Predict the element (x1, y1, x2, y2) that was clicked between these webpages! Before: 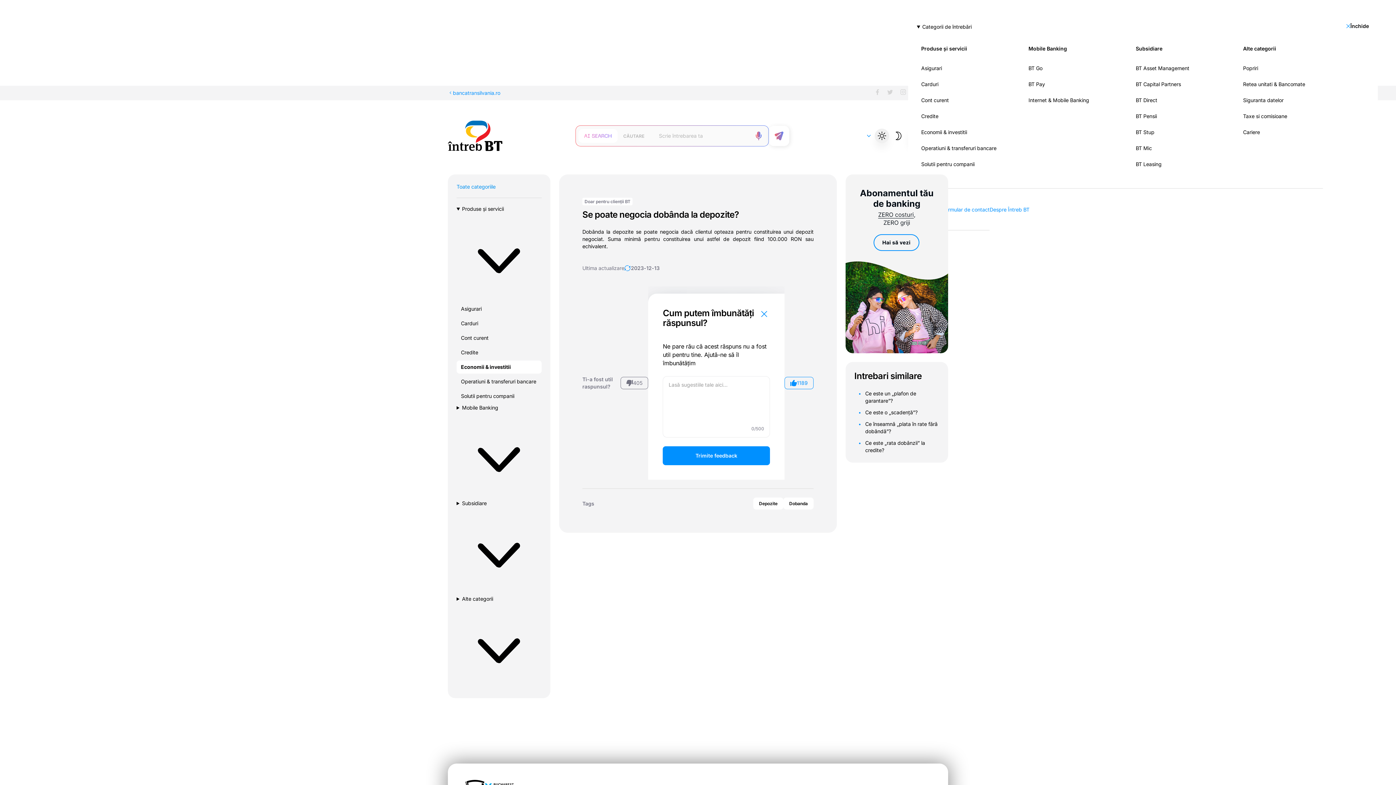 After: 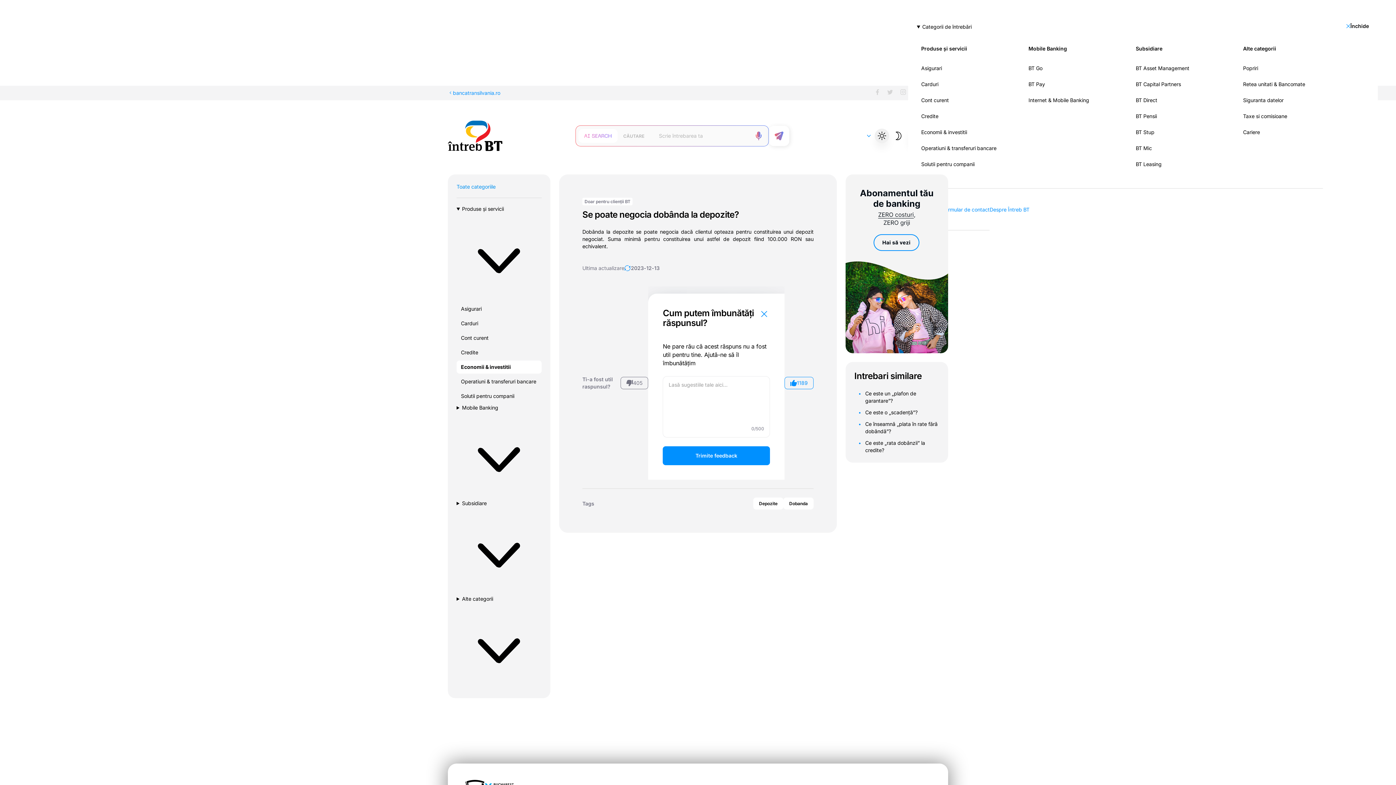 Action: bbox: (578, 129, 617, 142)